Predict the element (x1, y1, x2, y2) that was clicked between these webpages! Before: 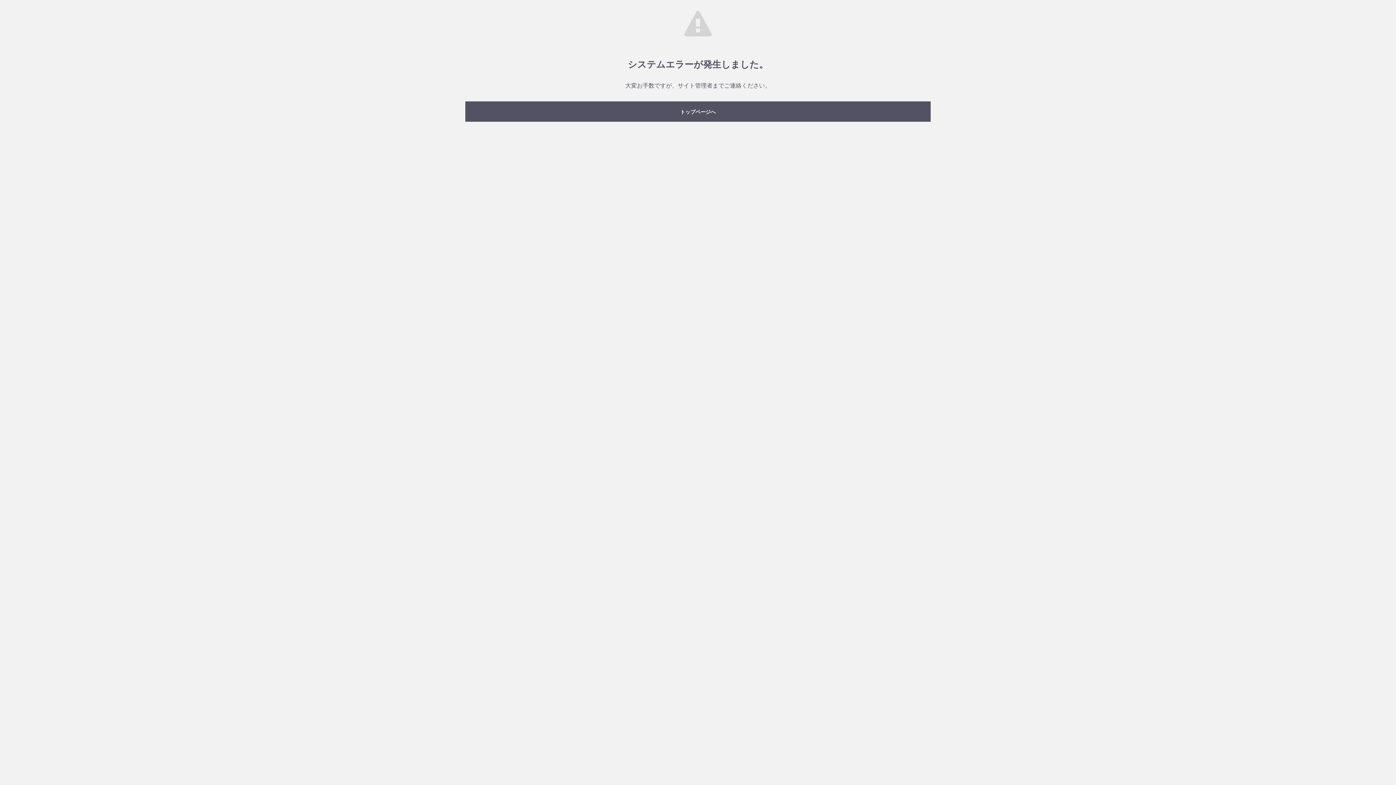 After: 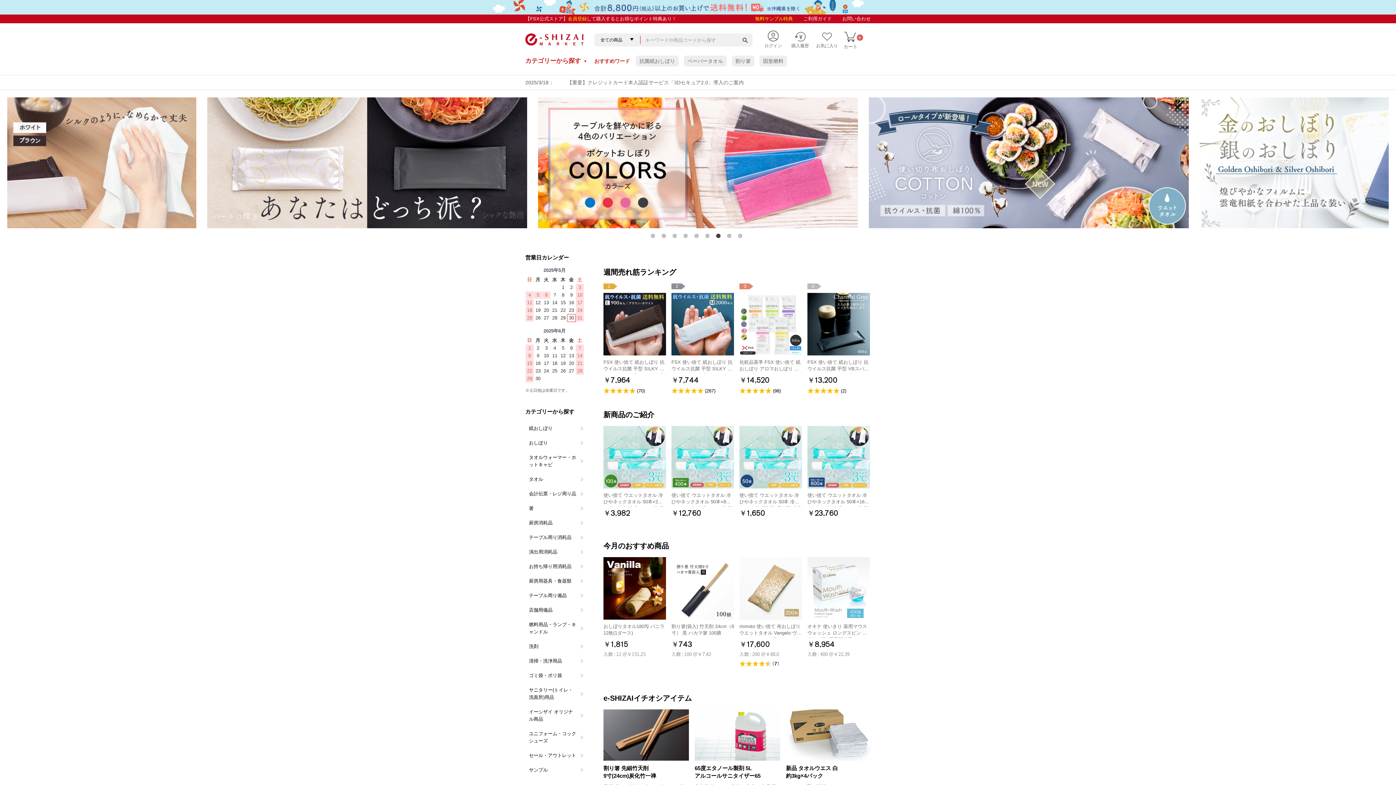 Action: bbox: (465, 101, 930, 121) label: トップページへ